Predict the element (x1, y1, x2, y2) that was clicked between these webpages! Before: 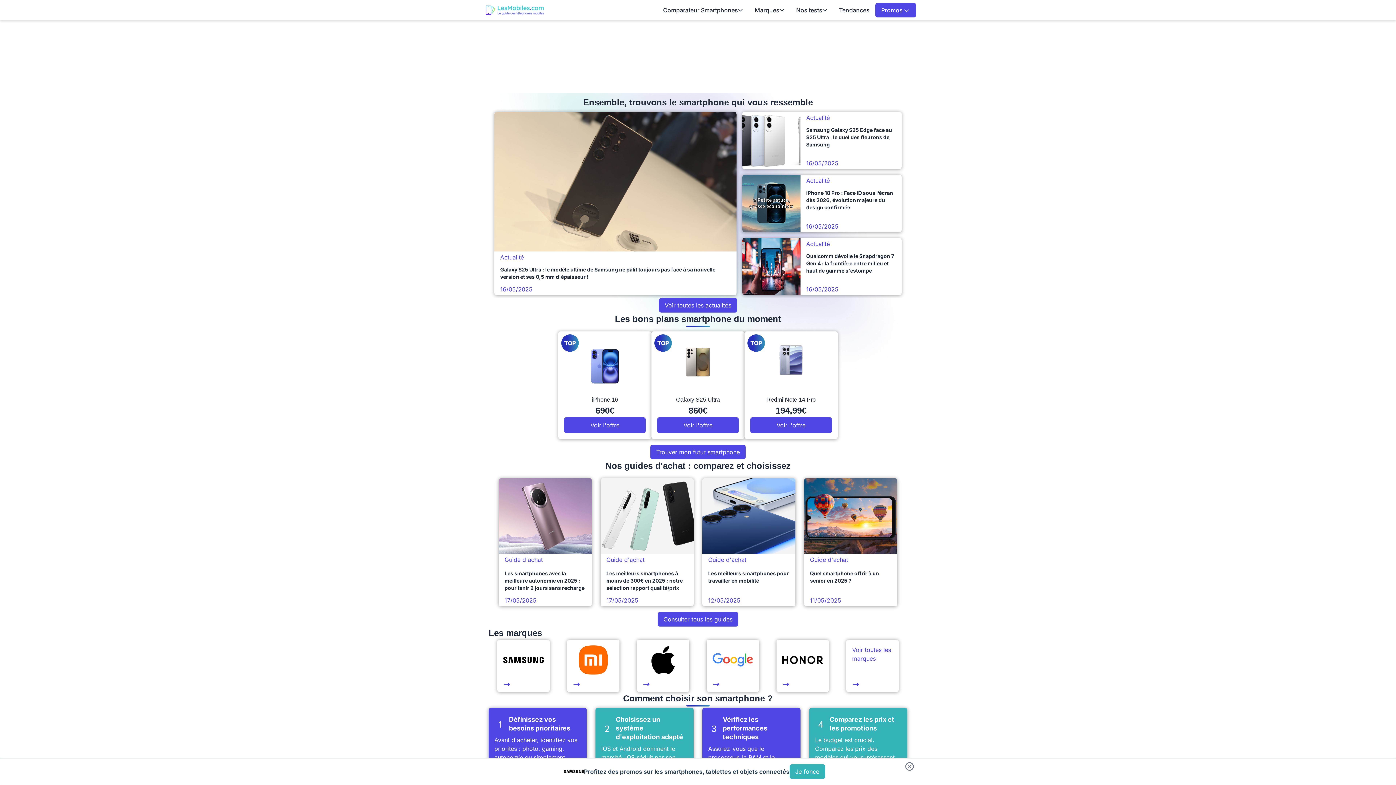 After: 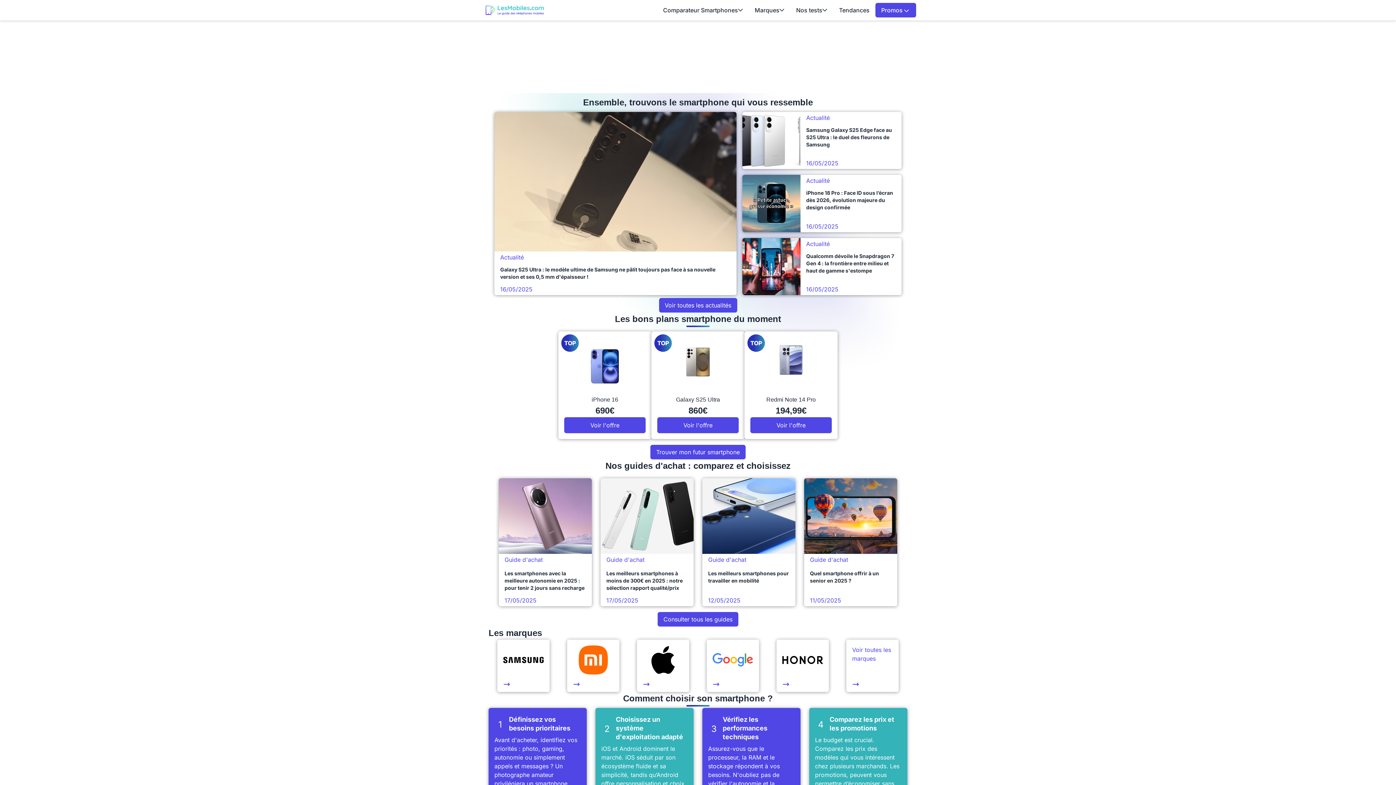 Action: label: Fermer bandeau bas bbox: (904, 761, 914, 772)